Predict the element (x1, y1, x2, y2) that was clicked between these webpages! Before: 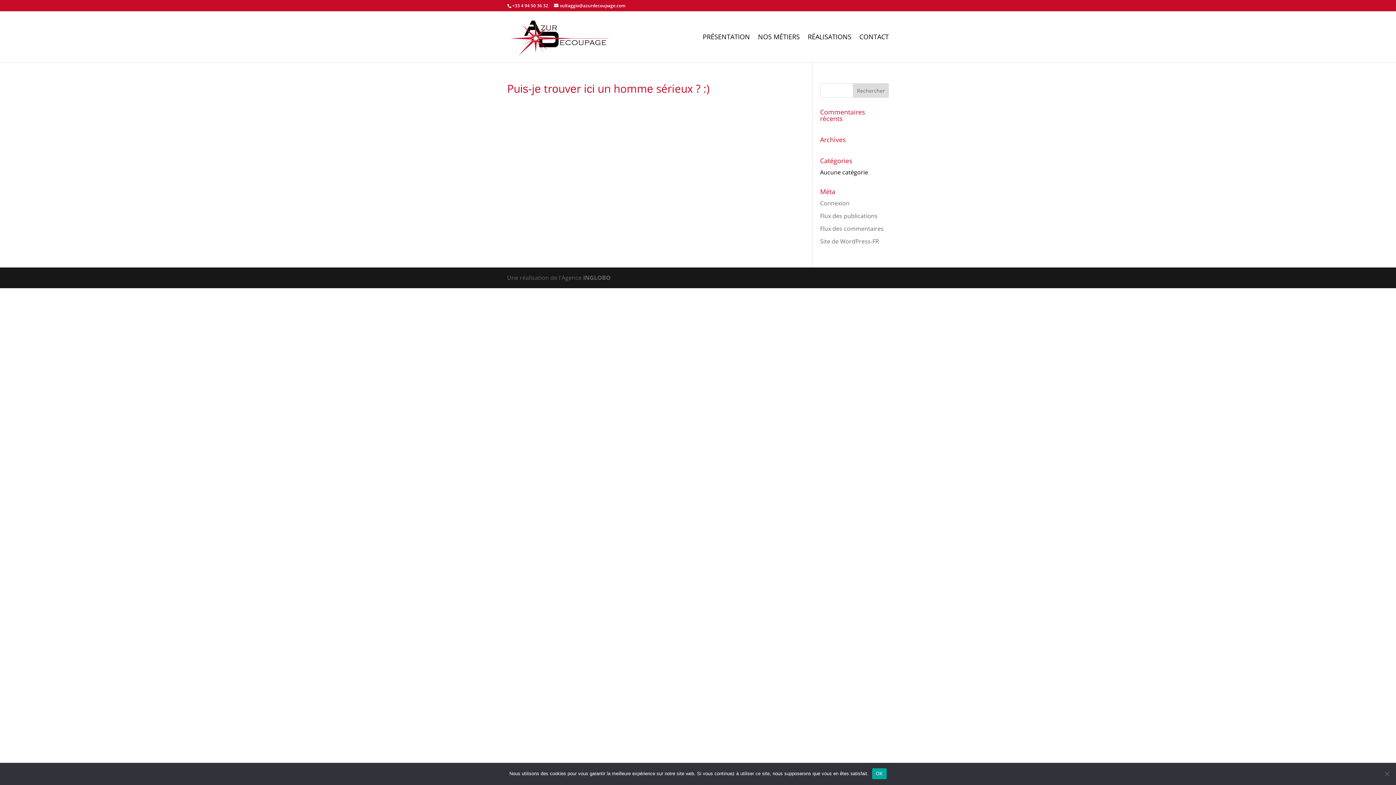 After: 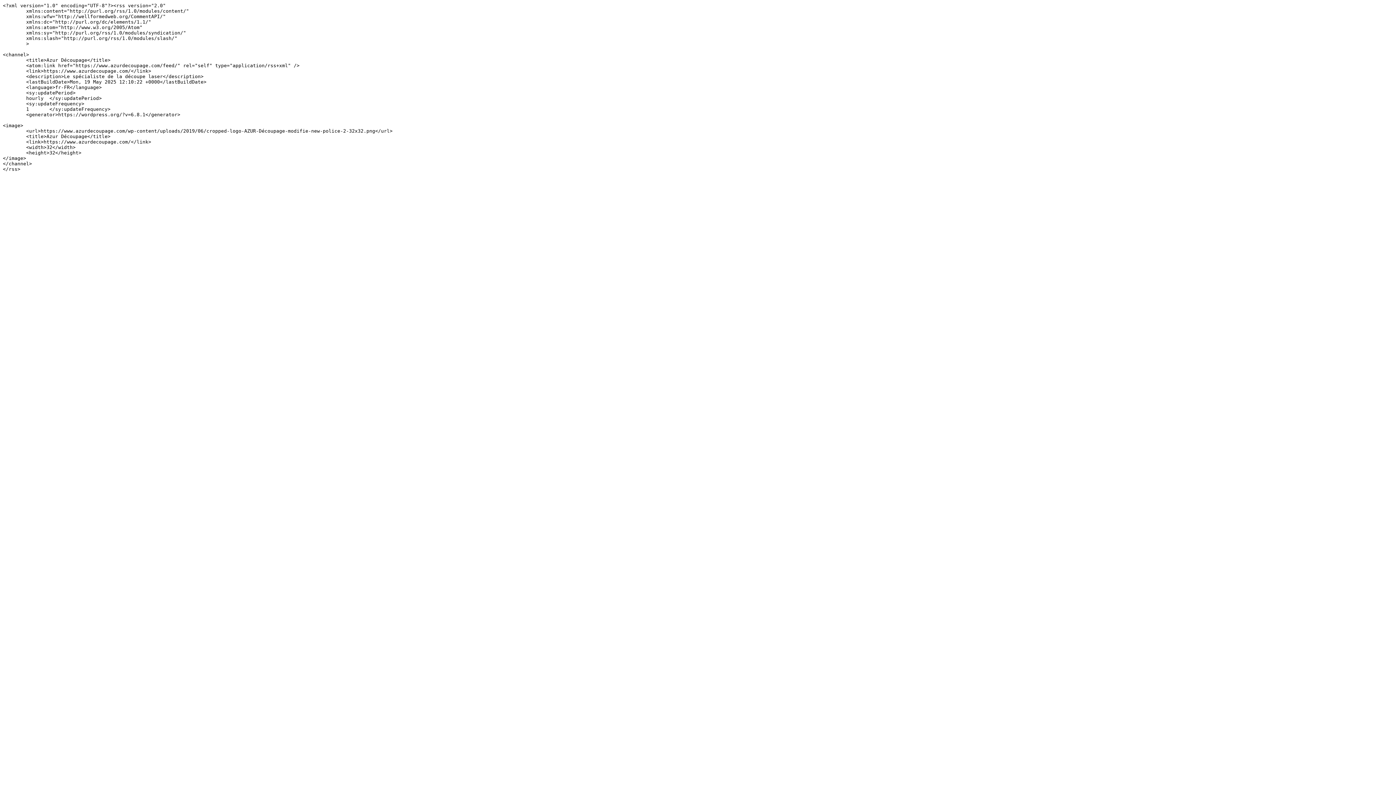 Action: bbox: (820, 212, 877, 220) label: Flux des publications